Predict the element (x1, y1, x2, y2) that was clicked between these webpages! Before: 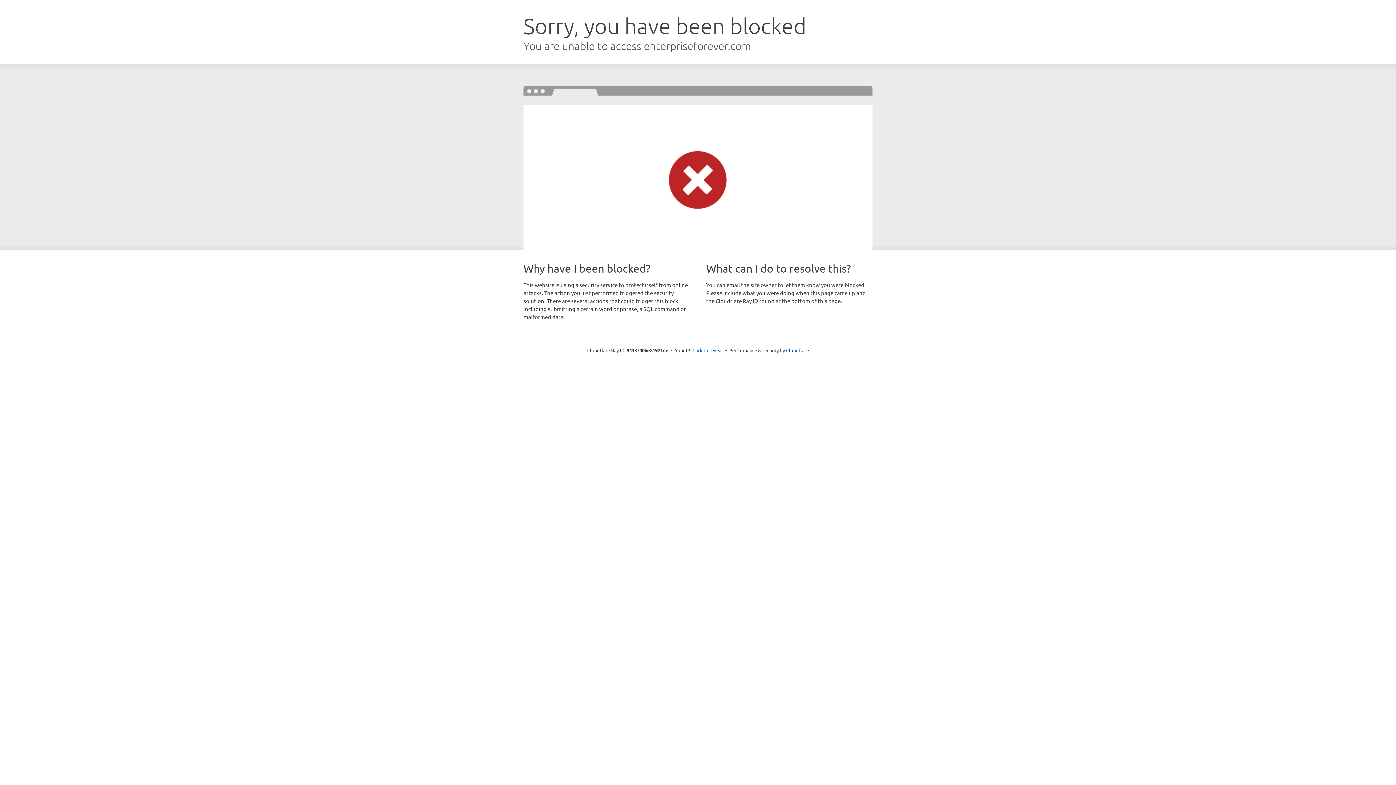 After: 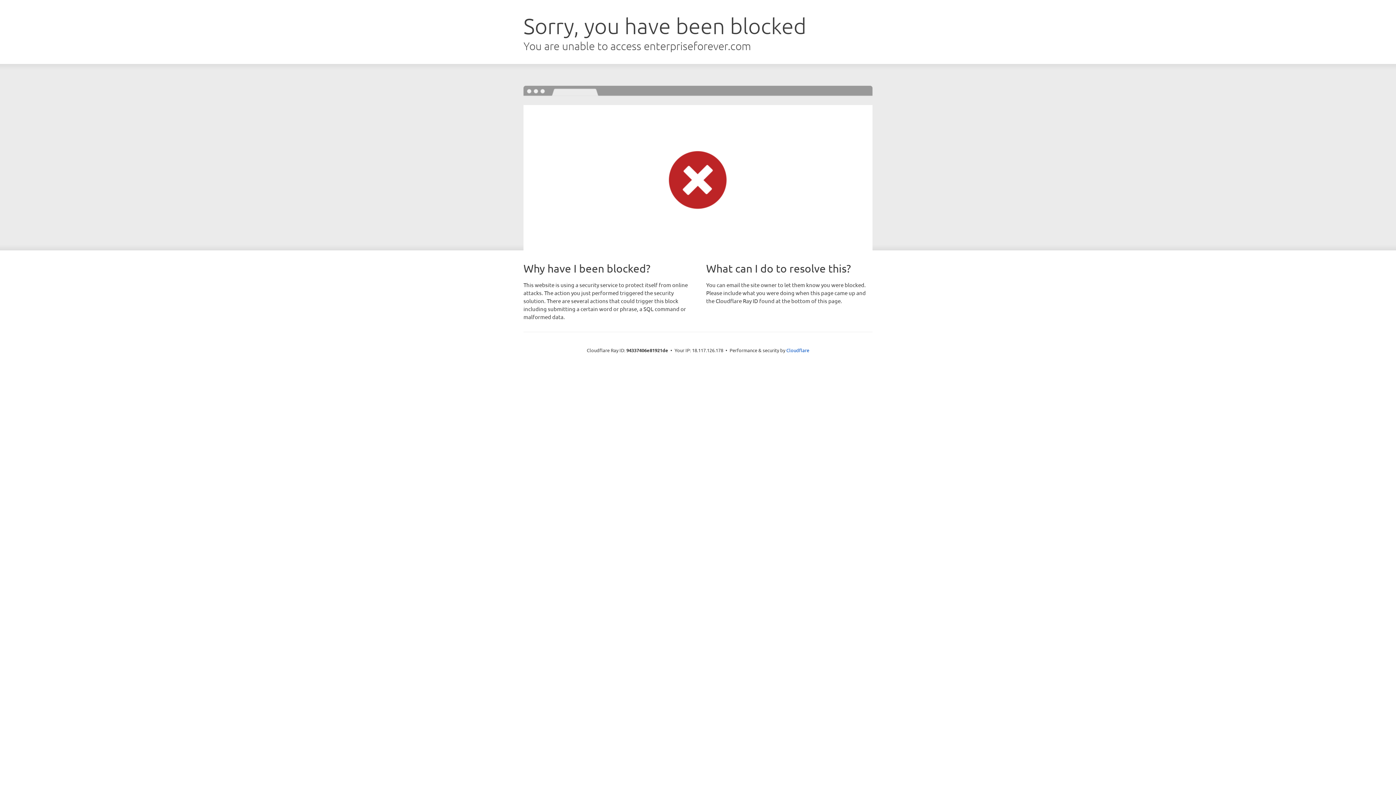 Action: bbox: (692, 346, 723, 353) label: Click to reveal